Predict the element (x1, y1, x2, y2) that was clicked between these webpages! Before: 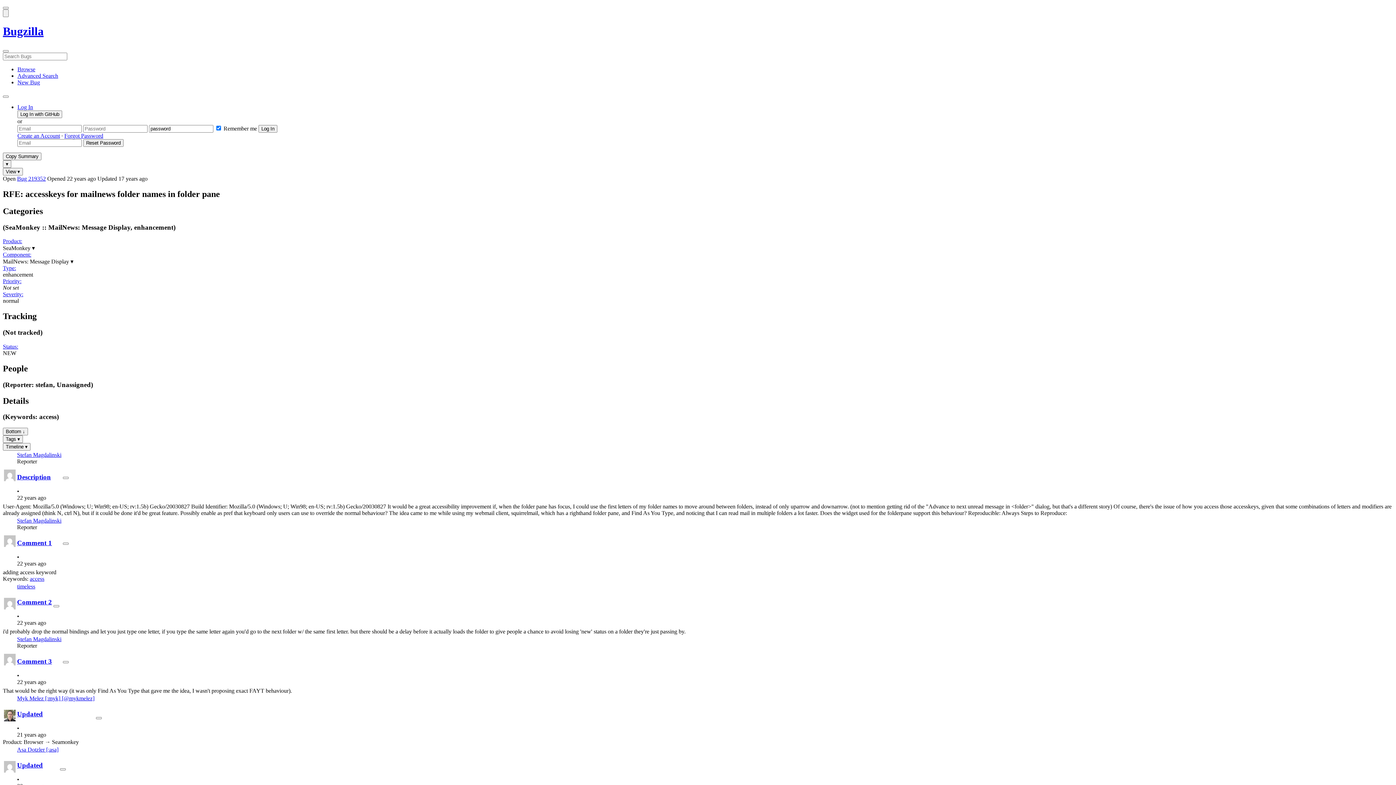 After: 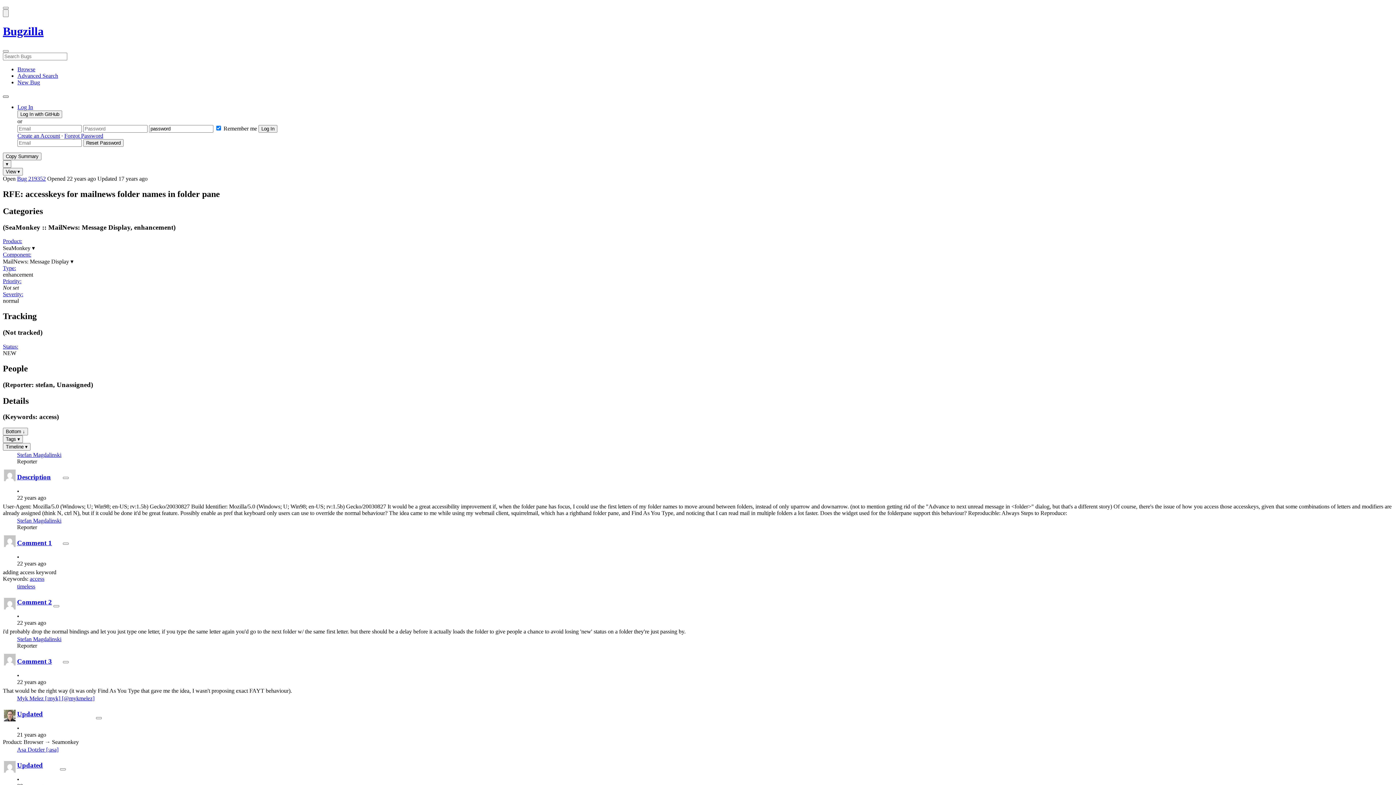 Action: bbox: (2, 95, 8, 97) label: Show More Tools Menu